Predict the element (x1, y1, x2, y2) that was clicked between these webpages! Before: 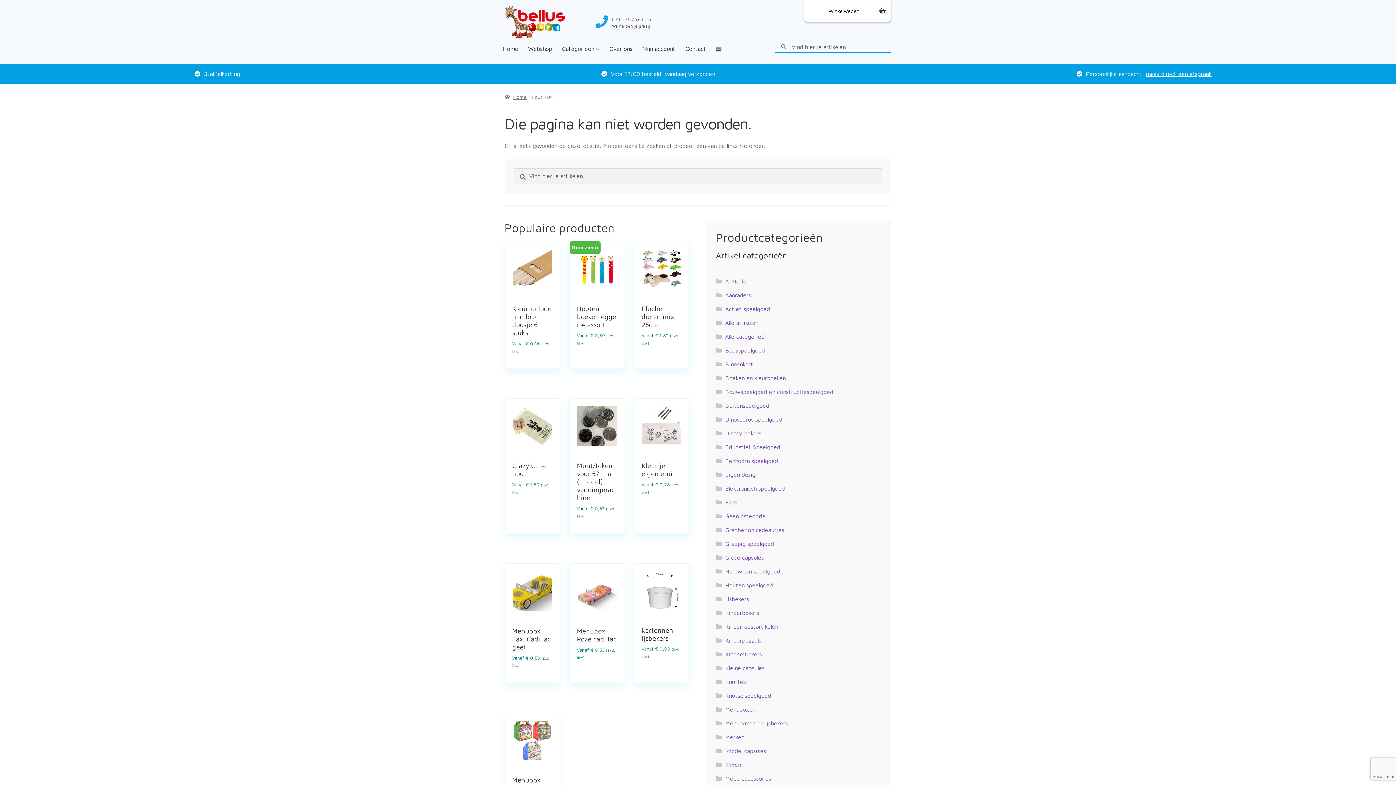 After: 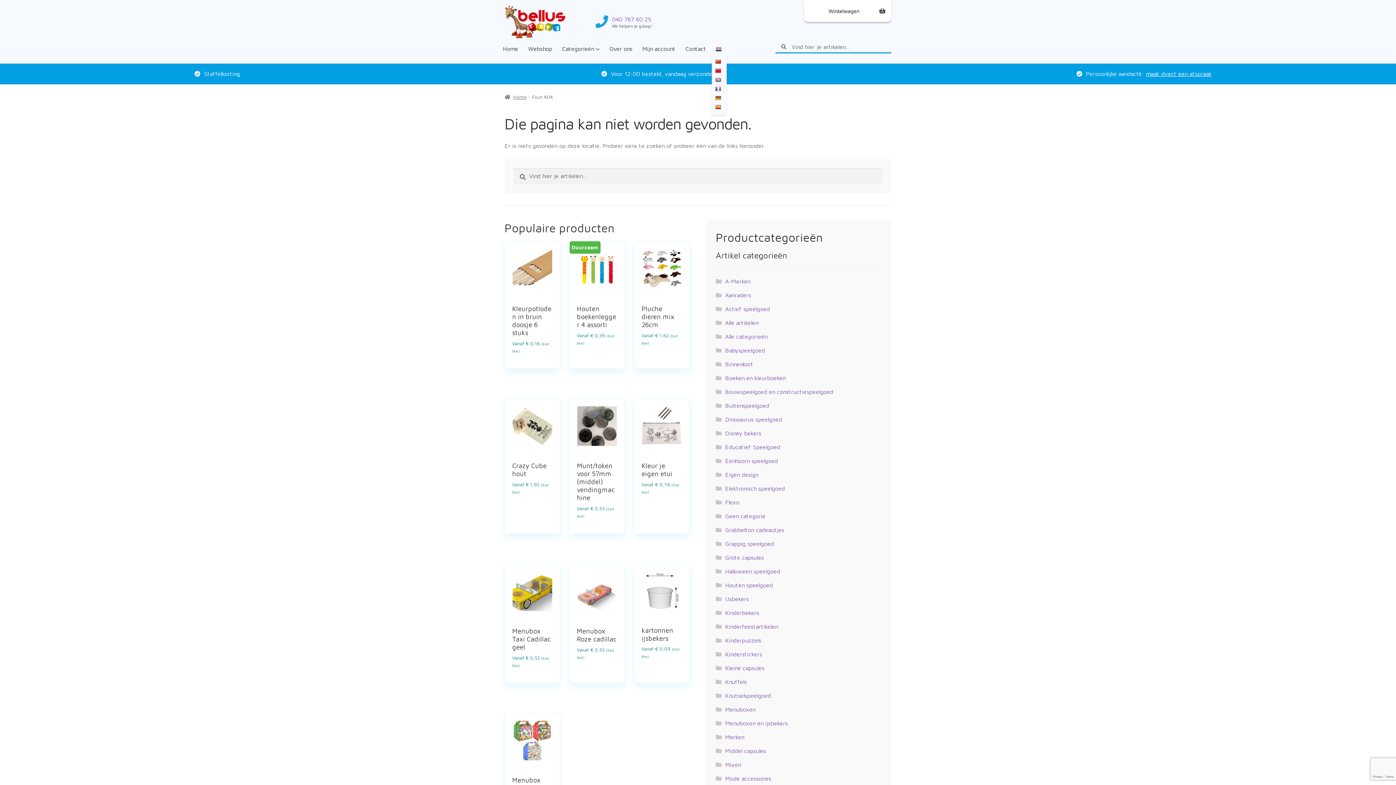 Action: bbox: (712, 38, 727, 59)